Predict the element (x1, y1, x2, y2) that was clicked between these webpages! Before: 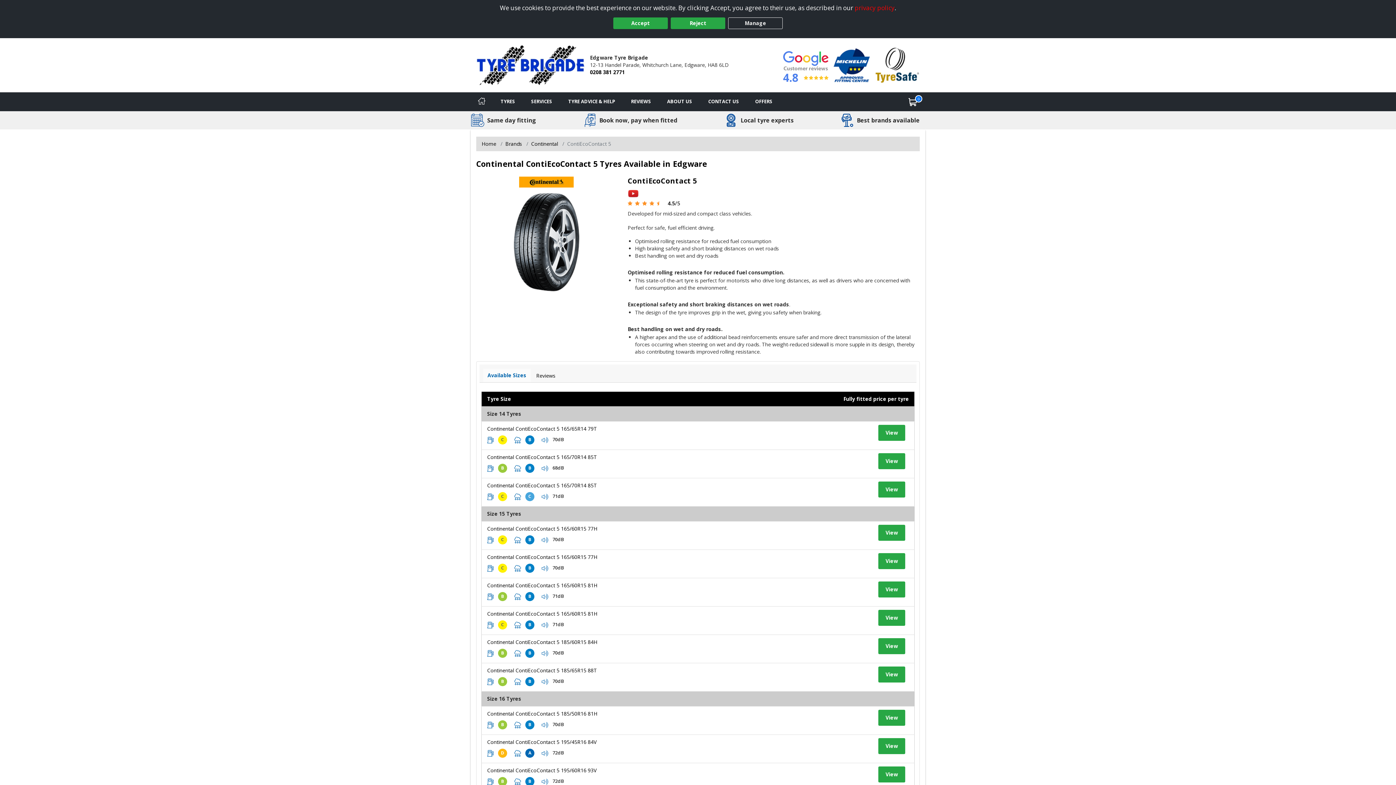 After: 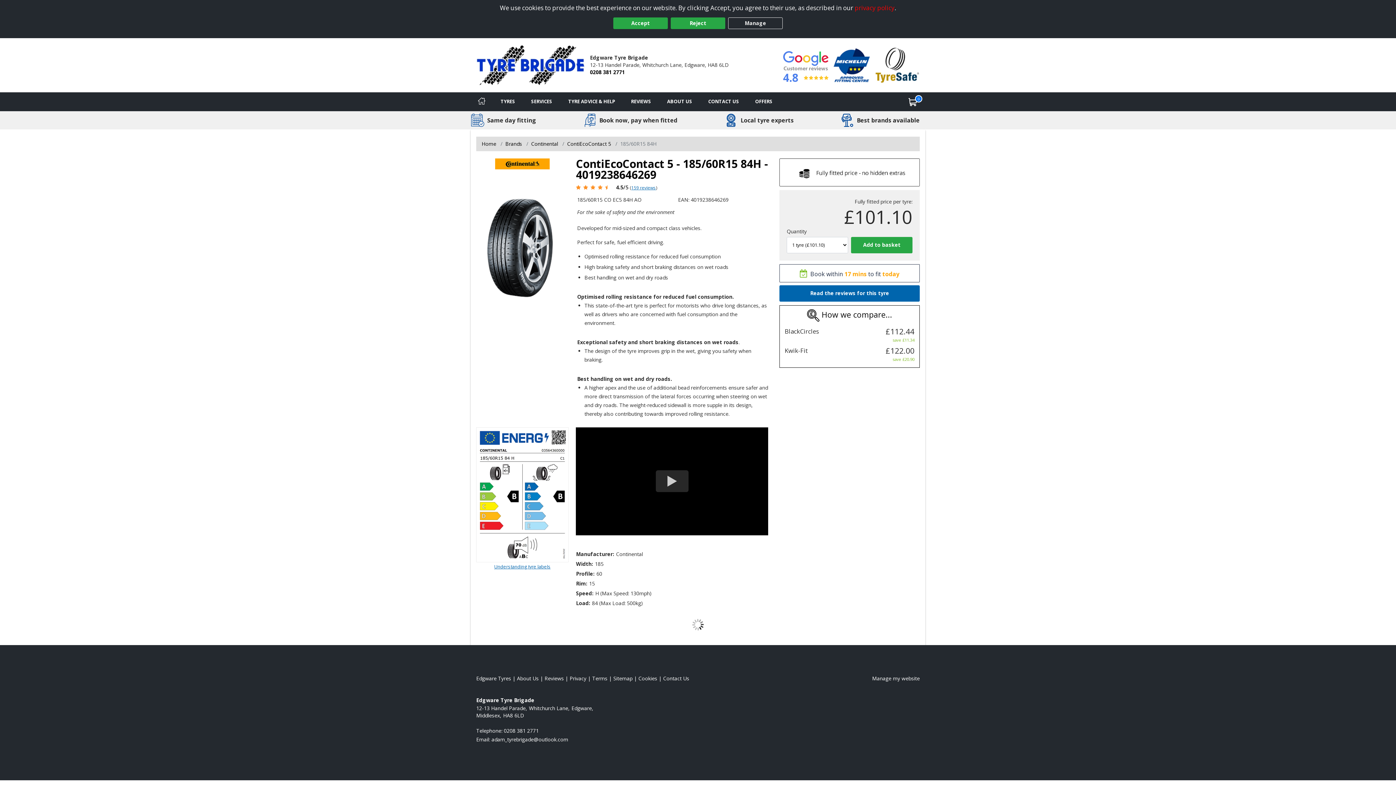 Action: bbox: (487, 638, 597, 645) label: View tyre details